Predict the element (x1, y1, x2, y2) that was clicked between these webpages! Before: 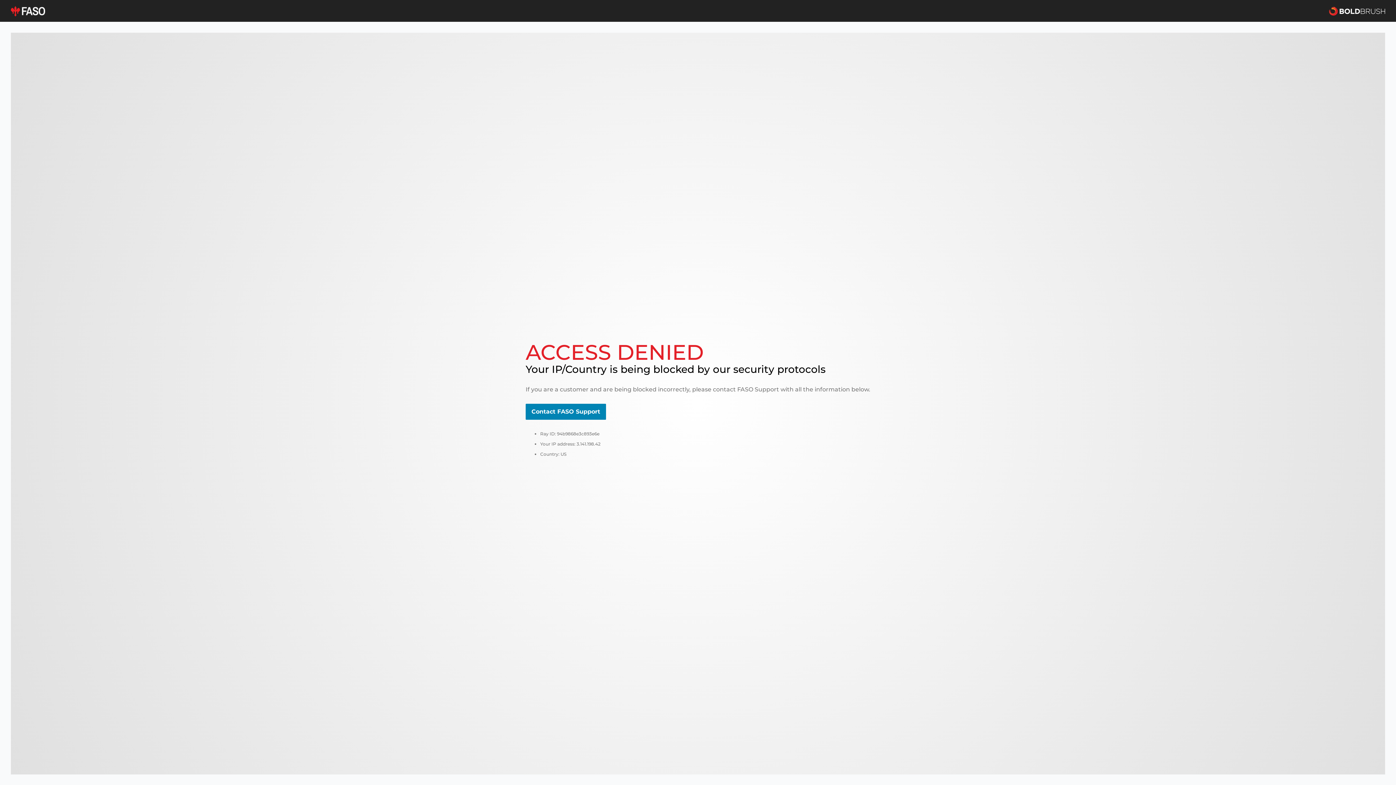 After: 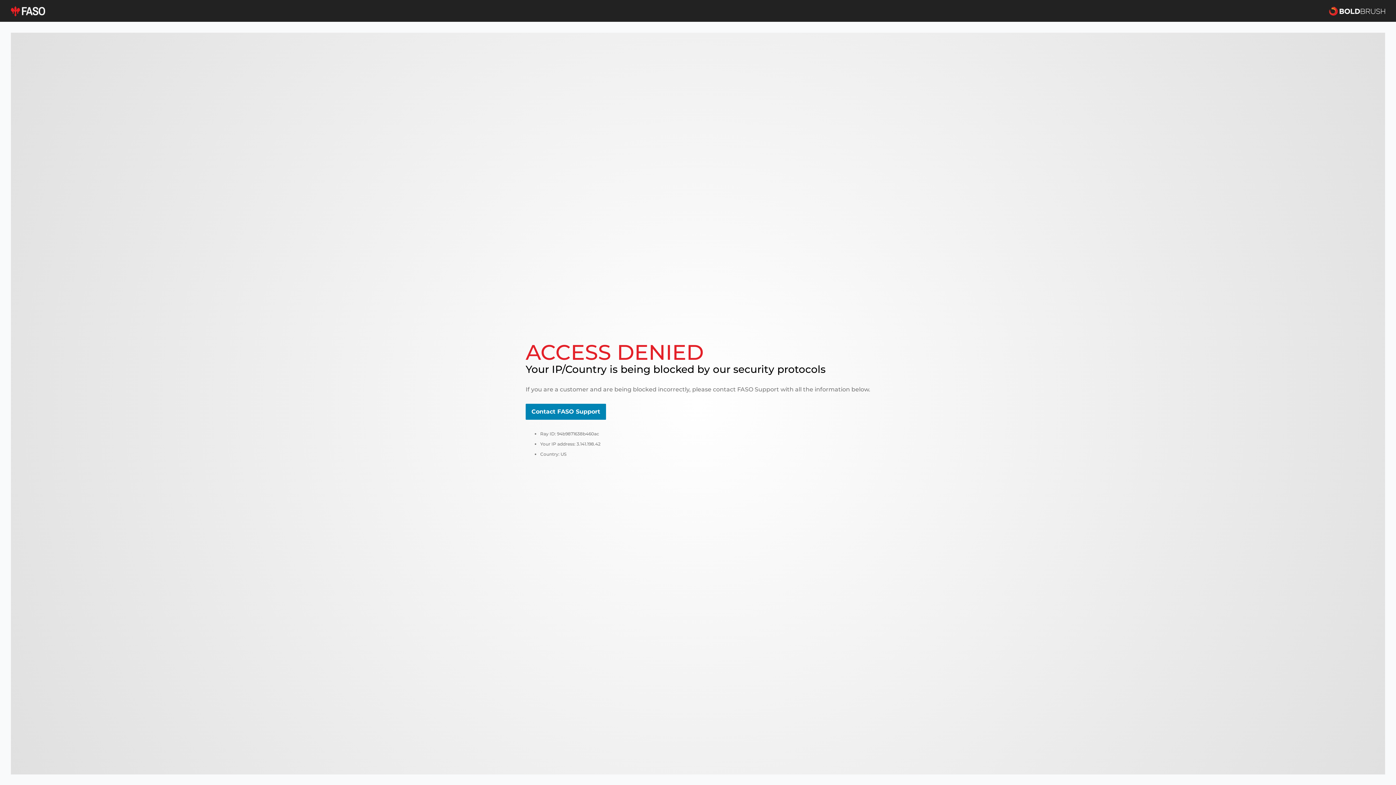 Action: bbox: (10, 5, 45, 16)